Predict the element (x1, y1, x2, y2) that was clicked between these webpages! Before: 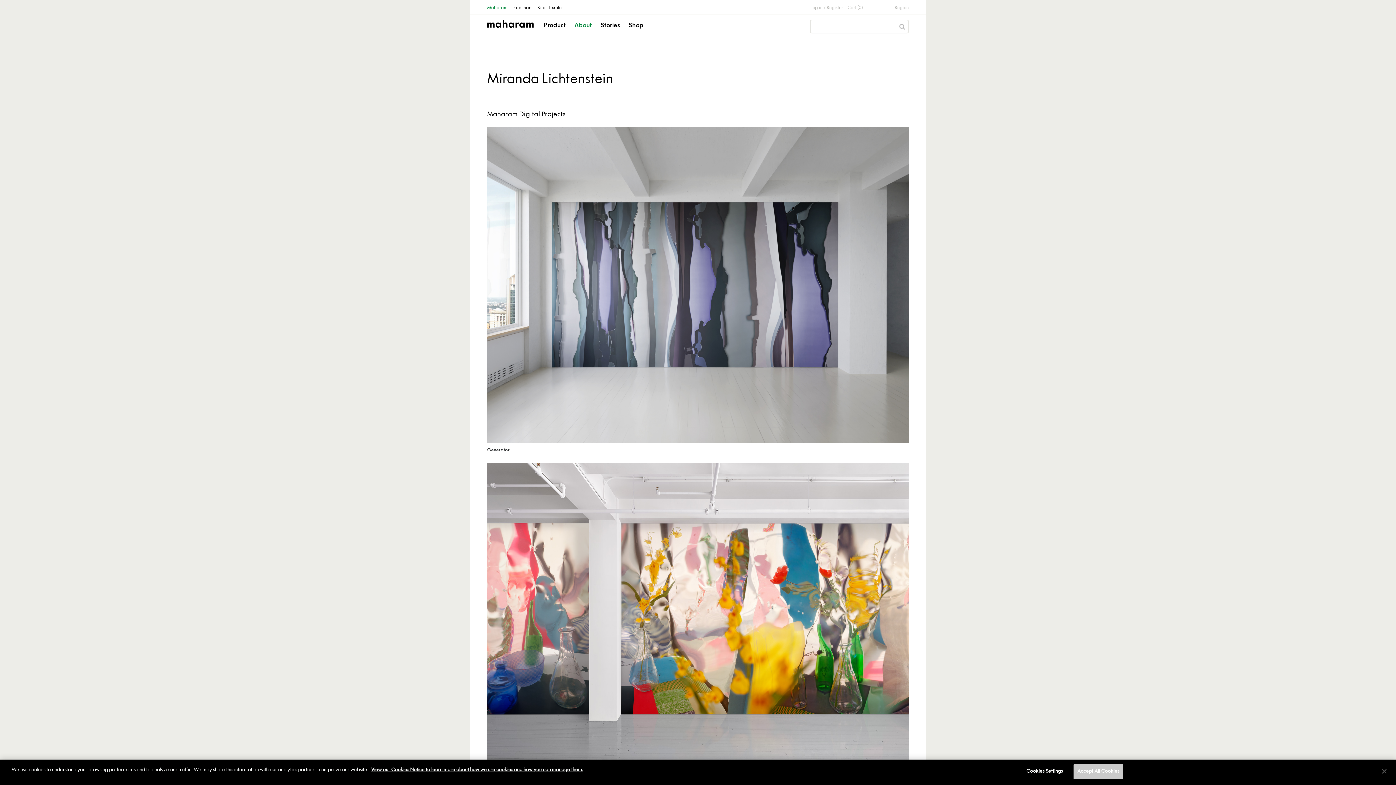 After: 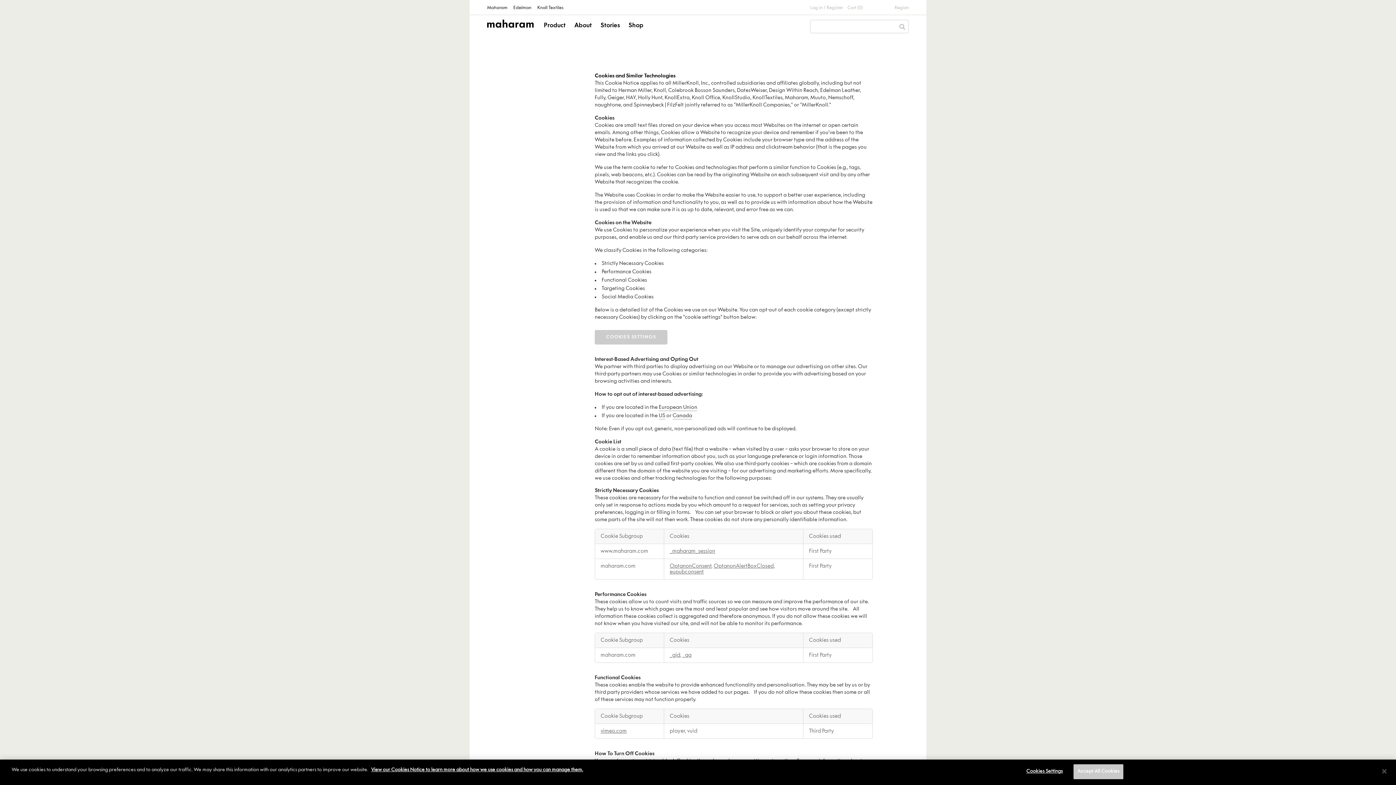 Action: label: More information about your privacy bbox: (371, 768, 583, 773)